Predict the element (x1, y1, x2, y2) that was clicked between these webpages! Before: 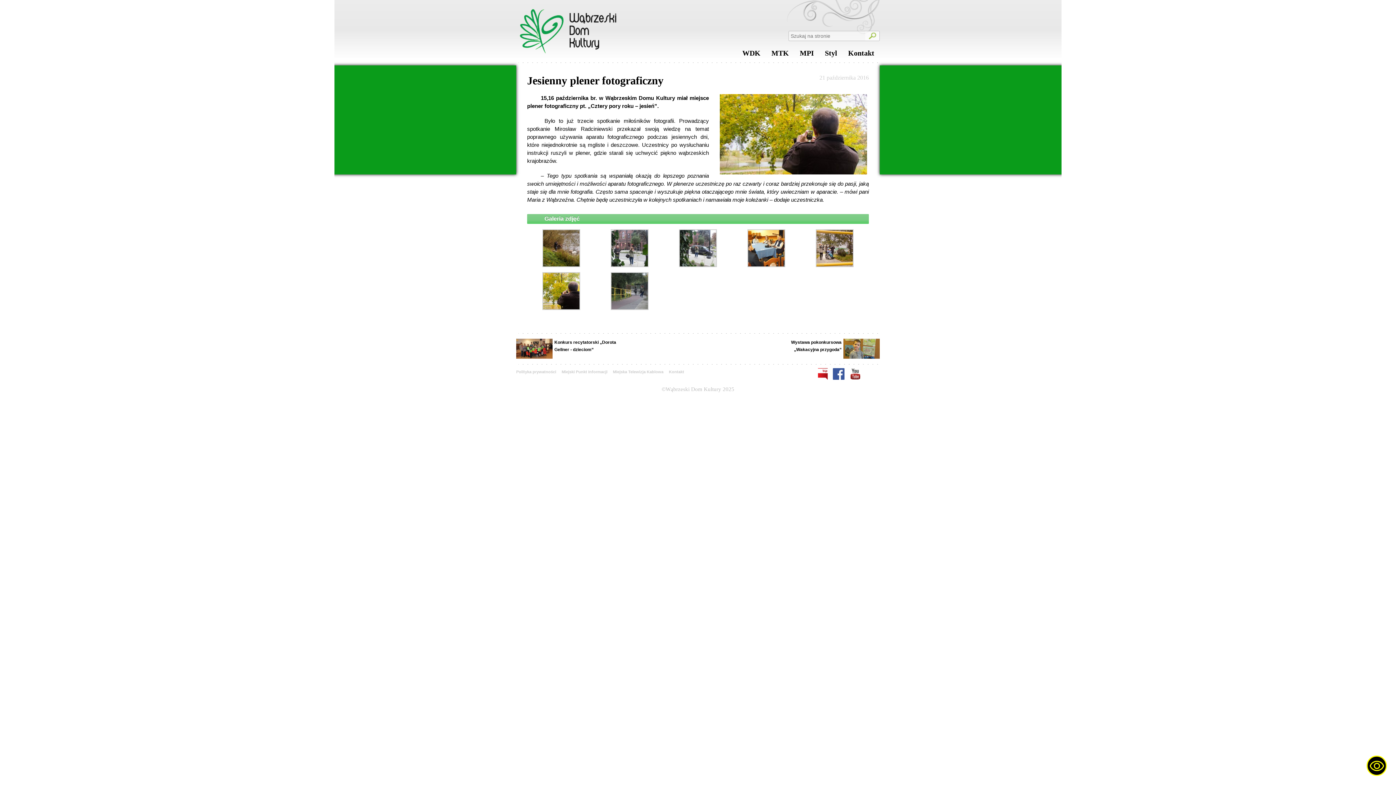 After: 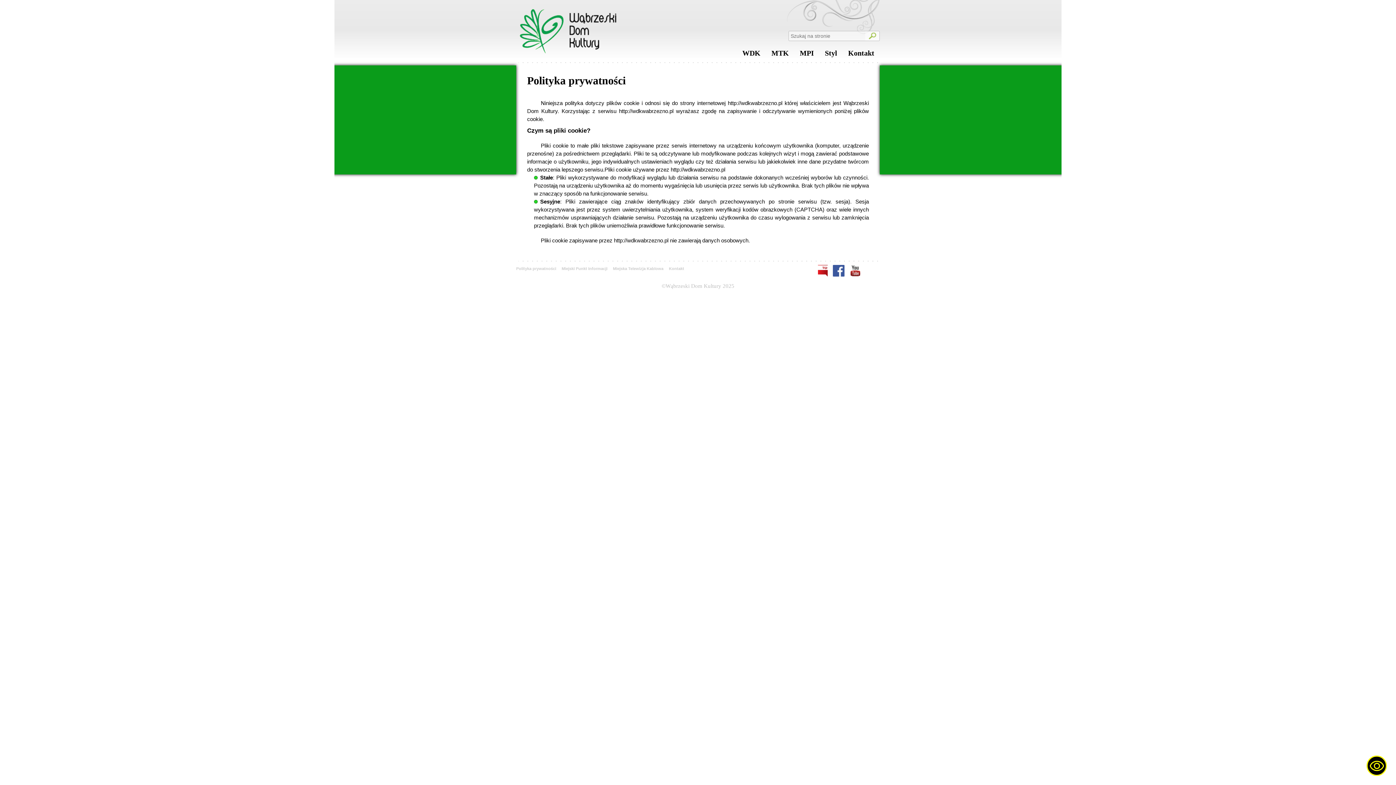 Action: label: Polityka prywatności bbox: (516, 367, 561, 375)